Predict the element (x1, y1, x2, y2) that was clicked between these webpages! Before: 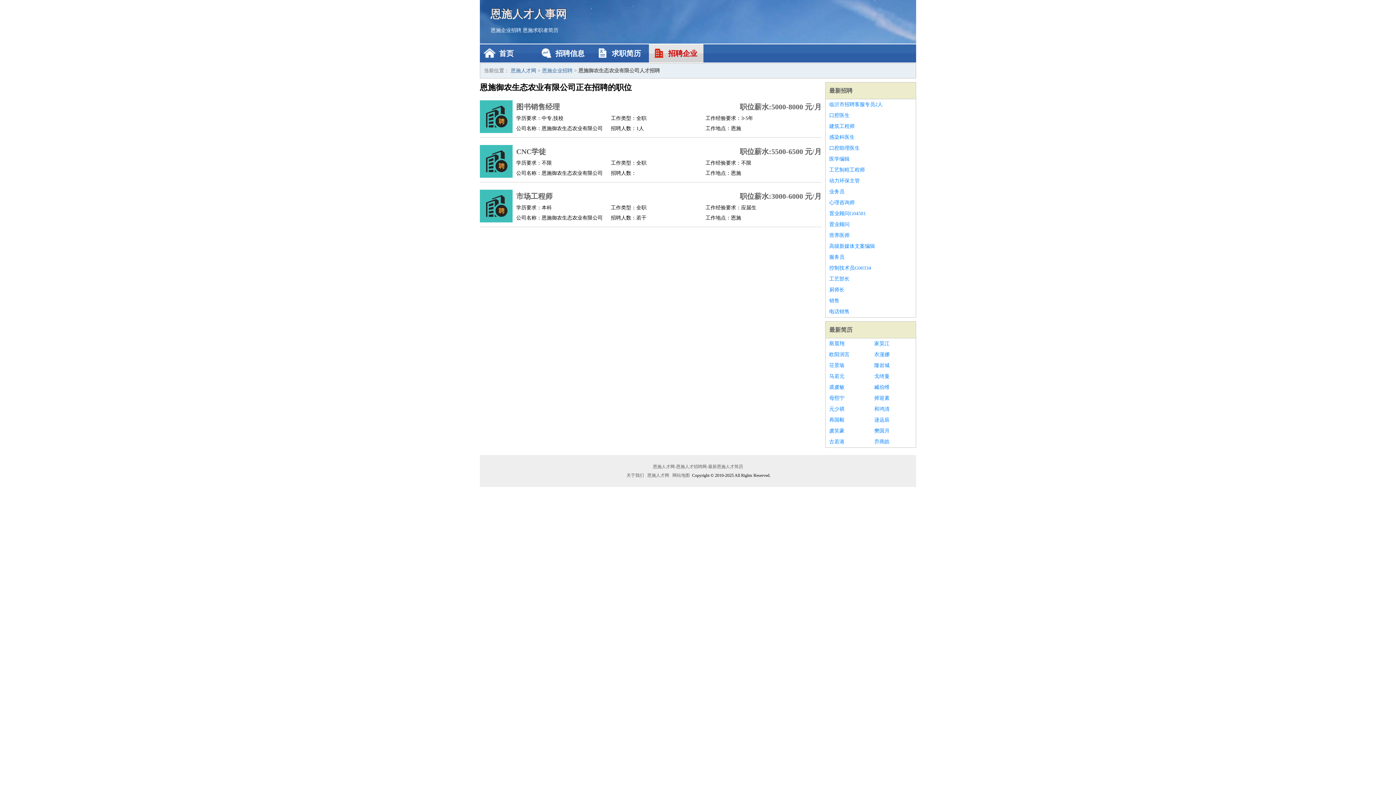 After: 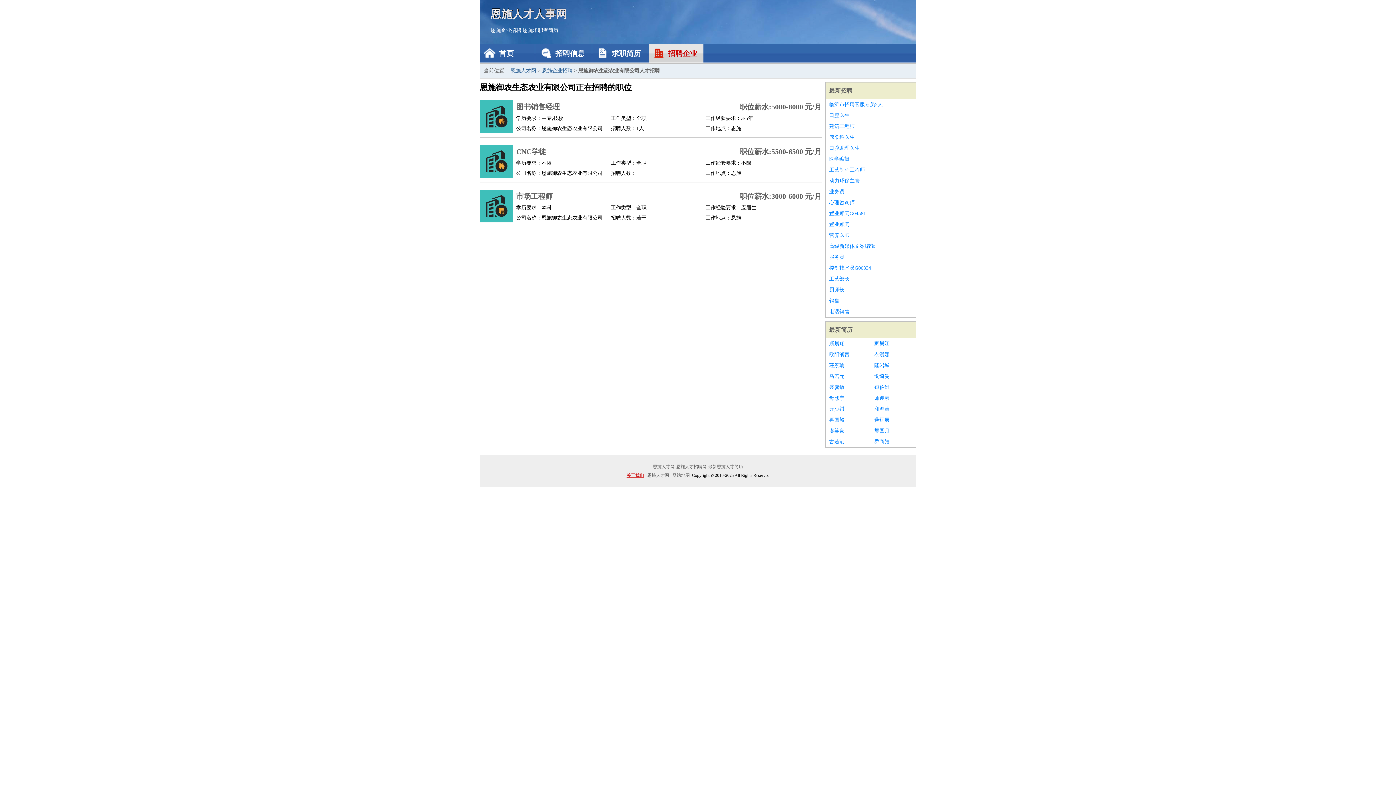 Action: bbox: (625, 473, 645, 478) label: 关于我们